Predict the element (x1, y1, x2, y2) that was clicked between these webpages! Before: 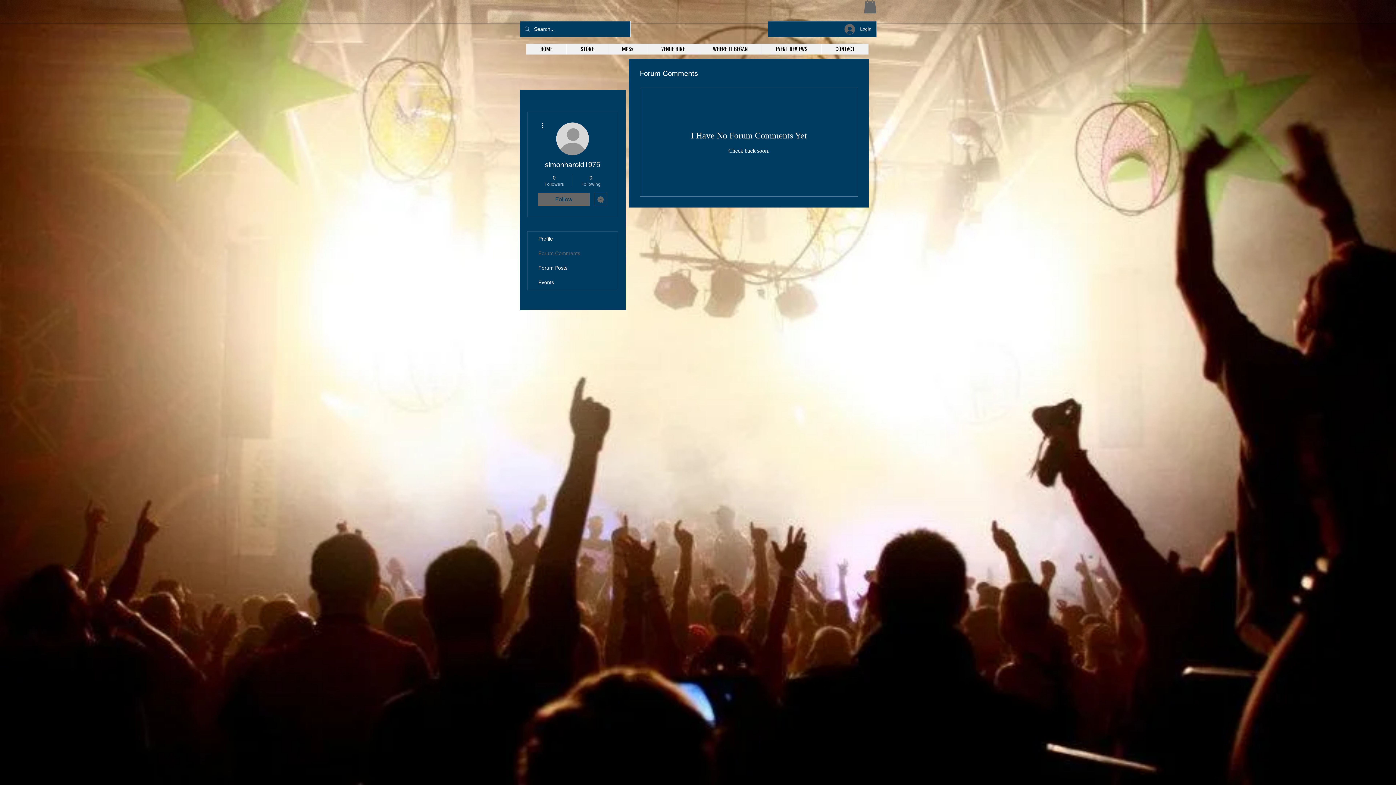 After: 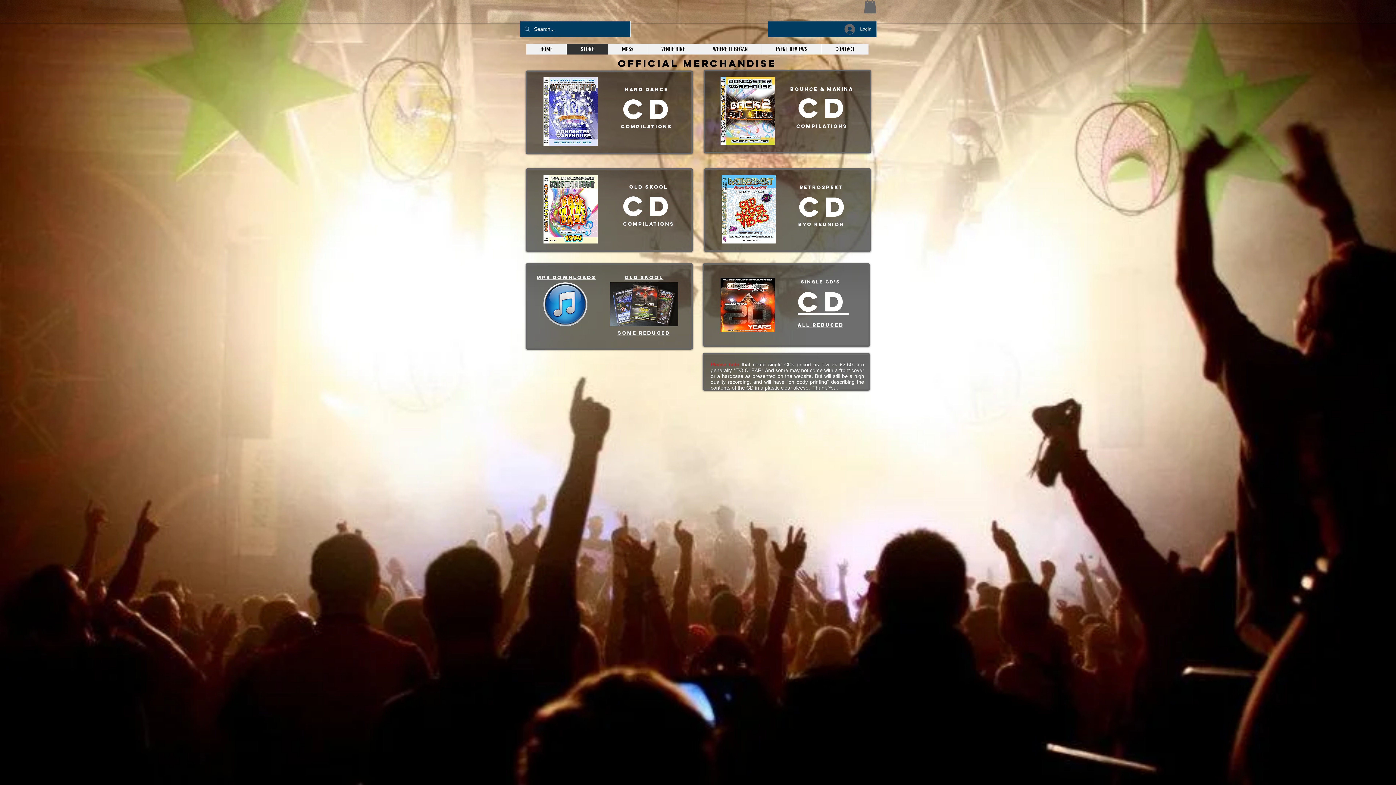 Action: label: STORE bbox: (566, 43, 608, 54)